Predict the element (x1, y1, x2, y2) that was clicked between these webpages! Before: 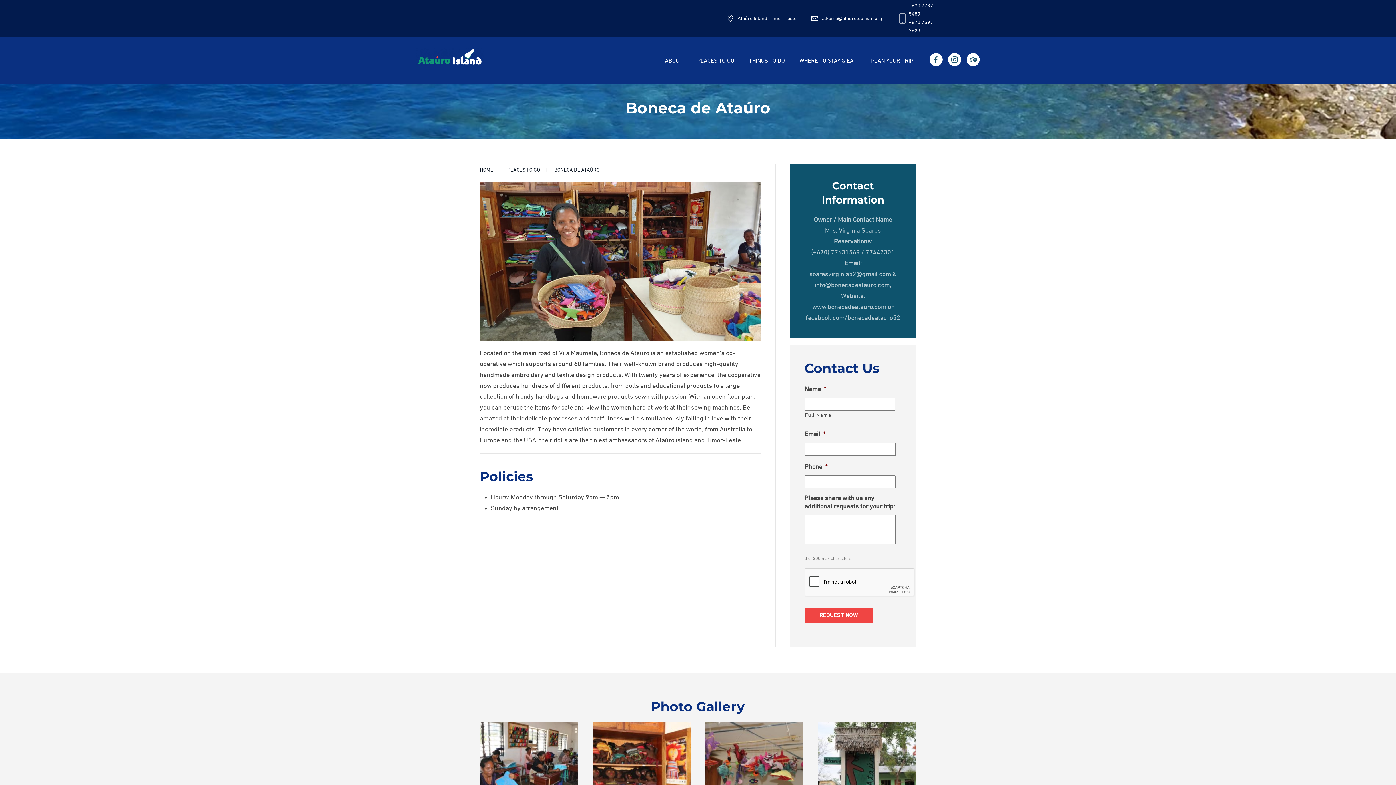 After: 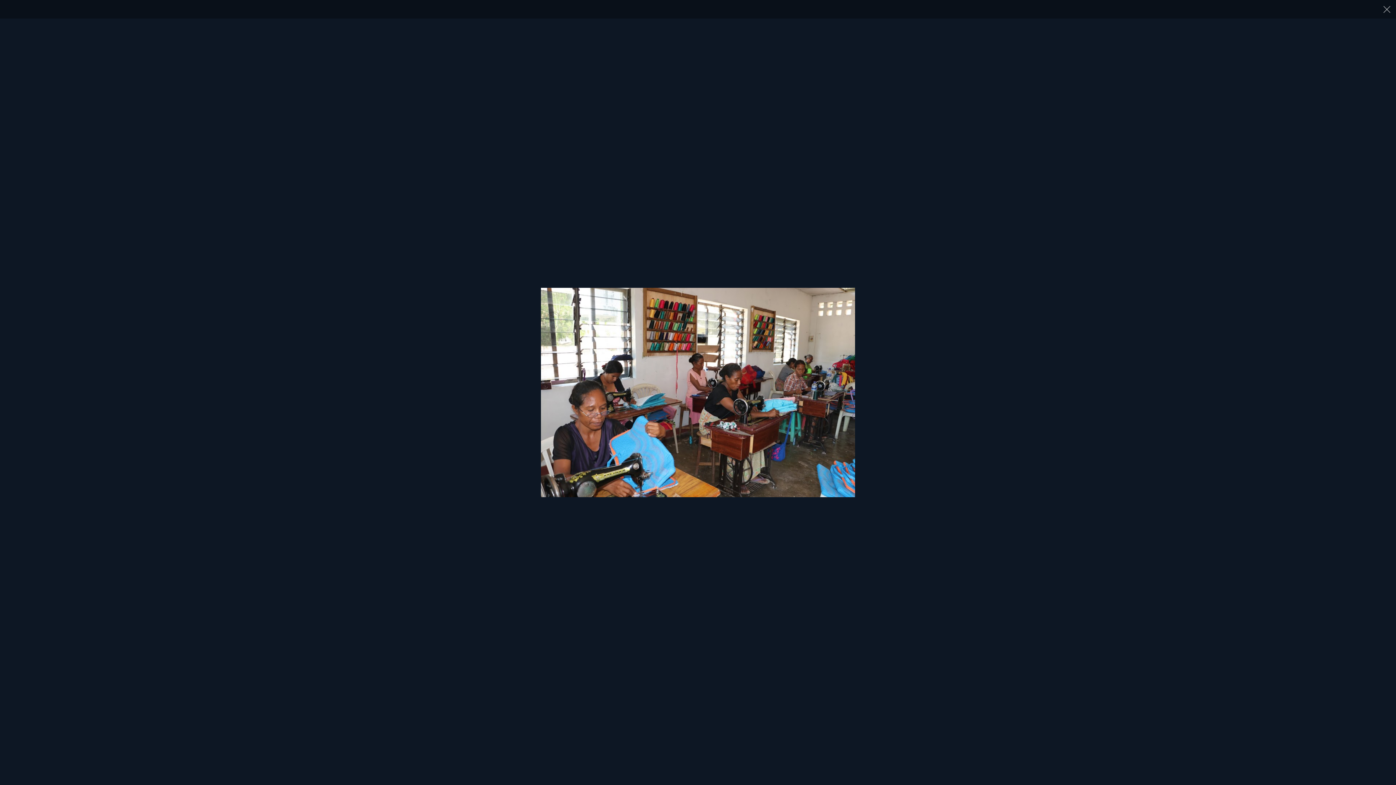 Action: bbox: (480, 722, 578, 802)